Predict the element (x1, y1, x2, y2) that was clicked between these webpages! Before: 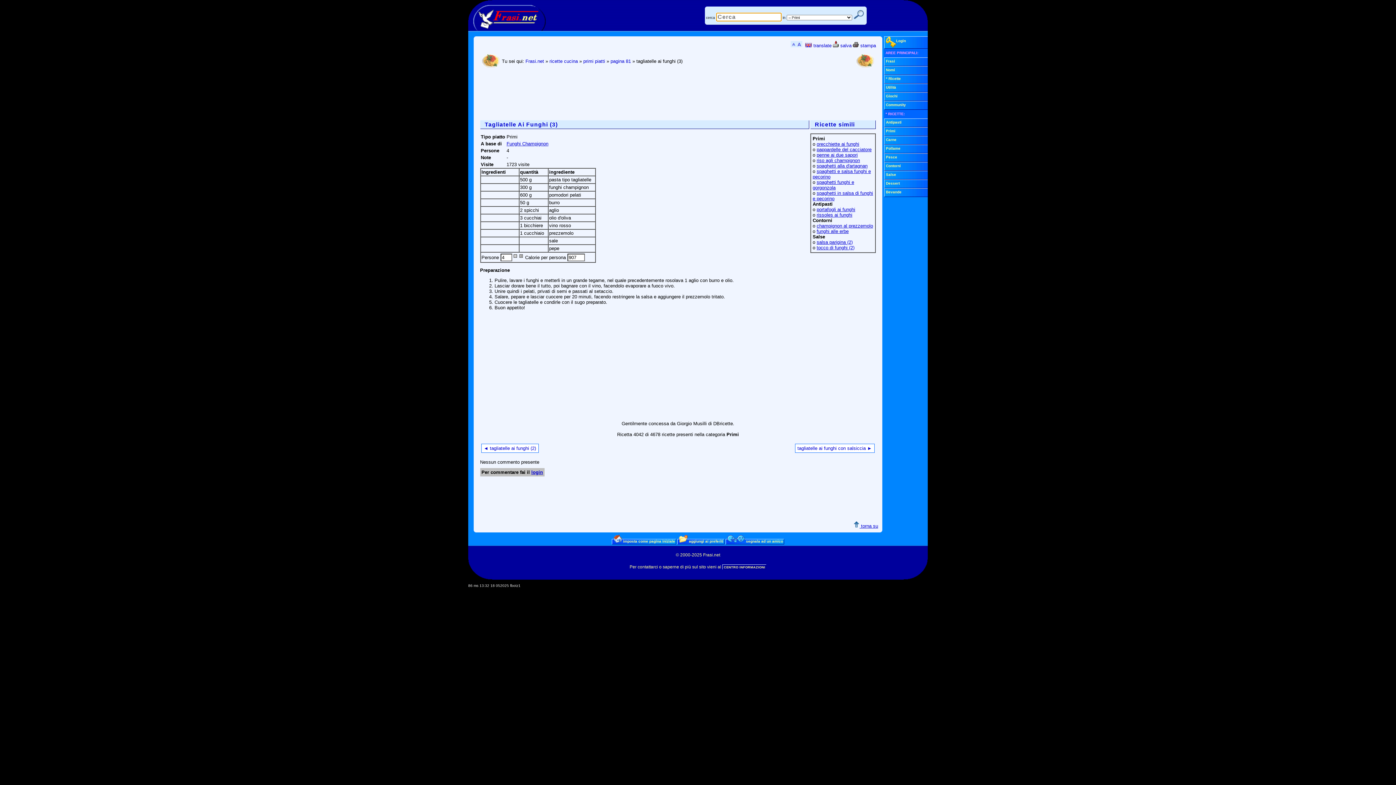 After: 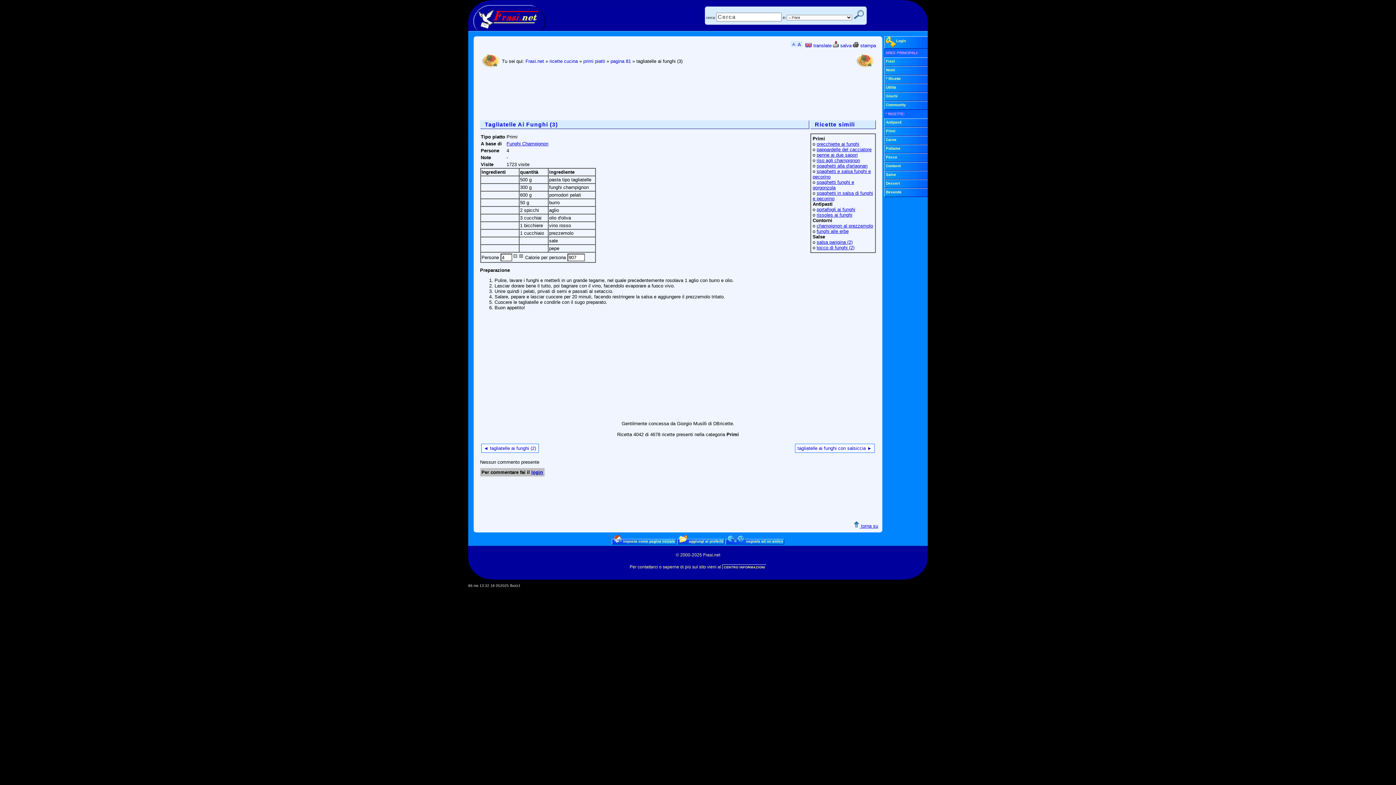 Action: bbox: (853, 523, 878, 529) label:  torna su